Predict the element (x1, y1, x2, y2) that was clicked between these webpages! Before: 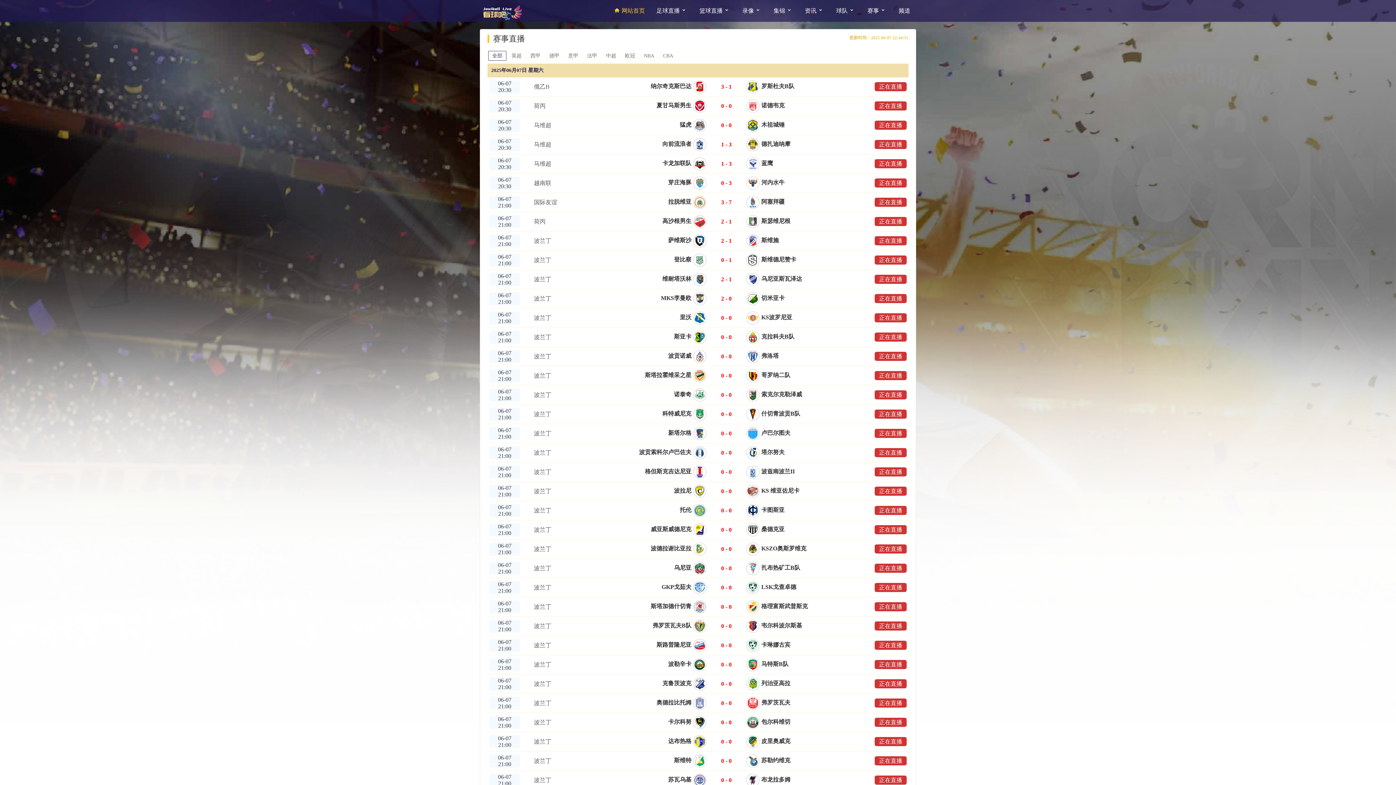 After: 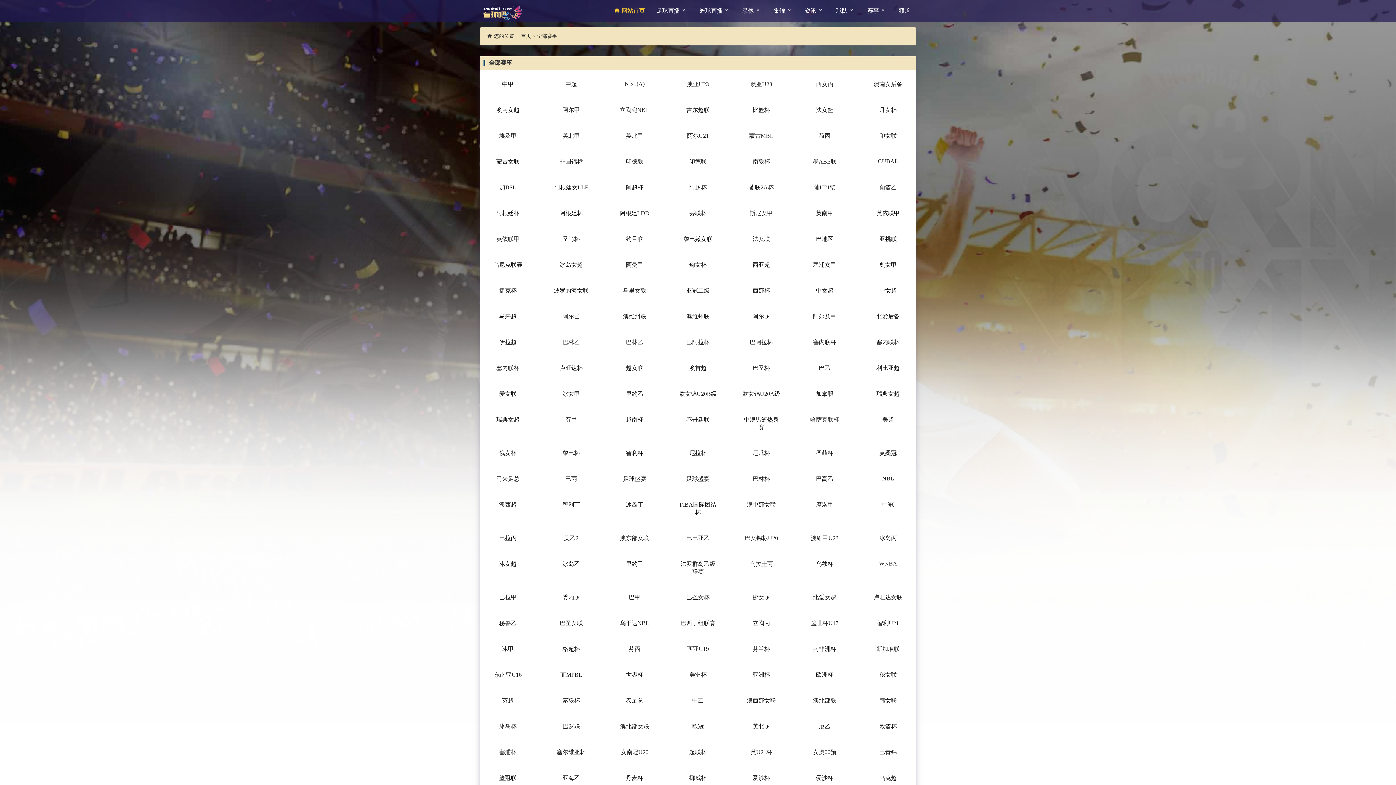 Action: bbox: (861, 0, 893, 21) label: 赛事